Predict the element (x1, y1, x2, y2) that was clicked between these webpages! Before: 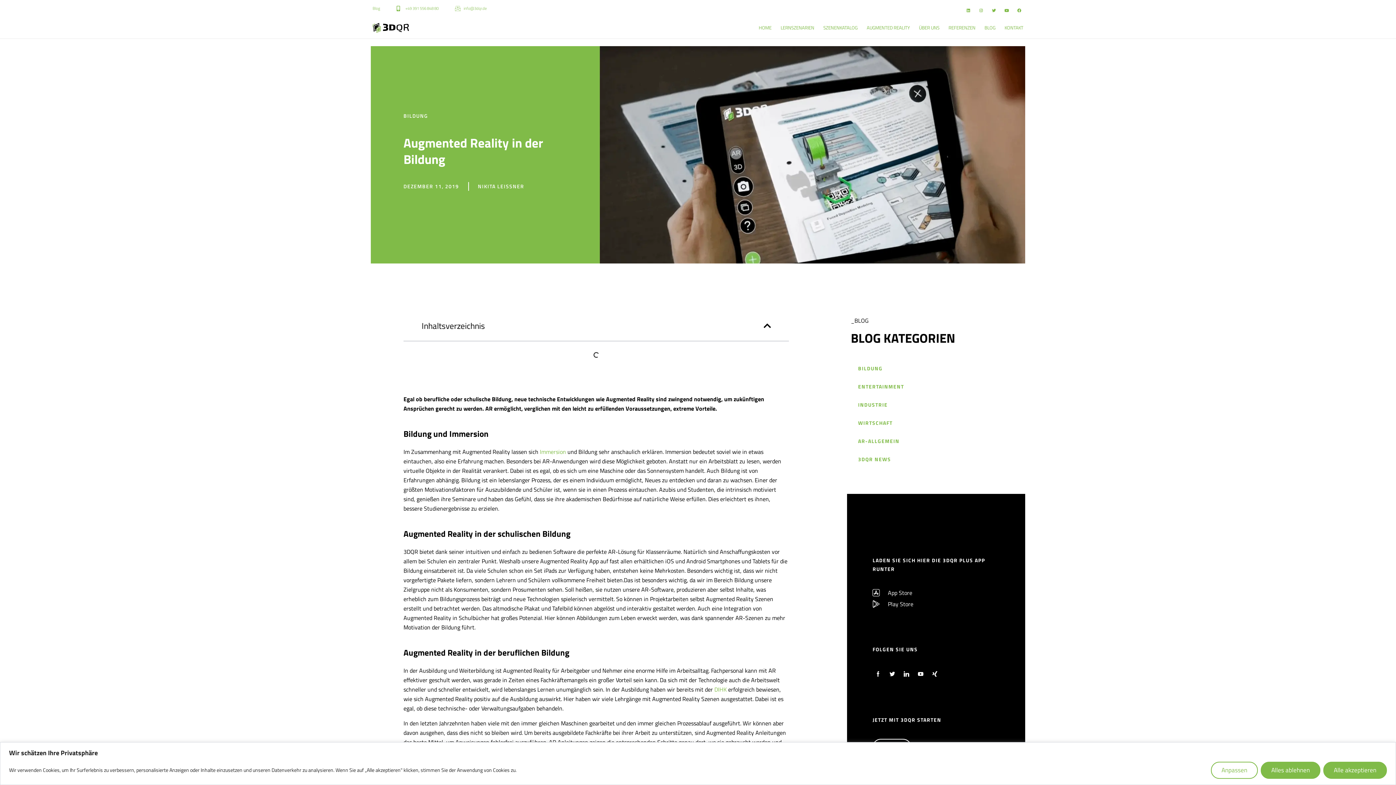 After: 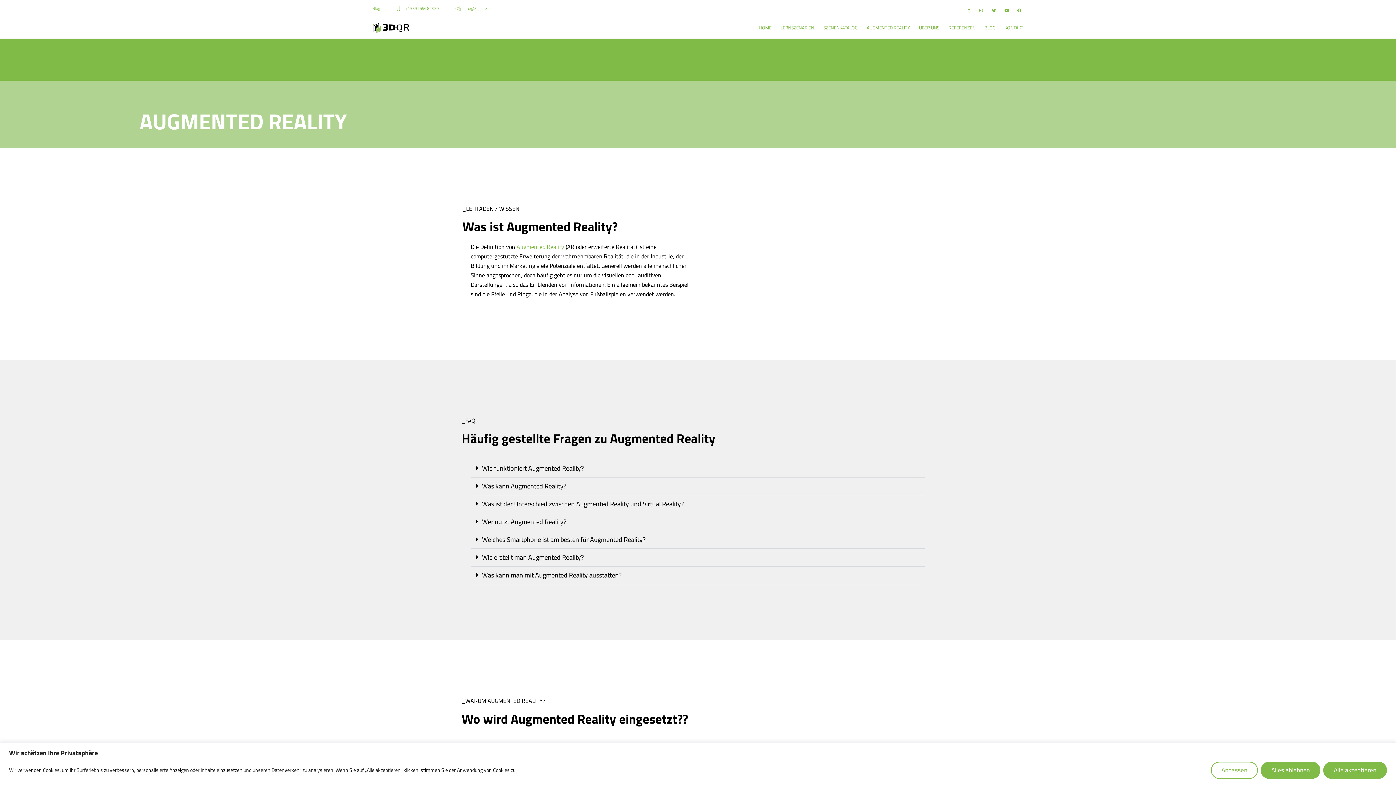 Action: bbox: (866, 25, 910, 30) label: AUGMENTED REALITY